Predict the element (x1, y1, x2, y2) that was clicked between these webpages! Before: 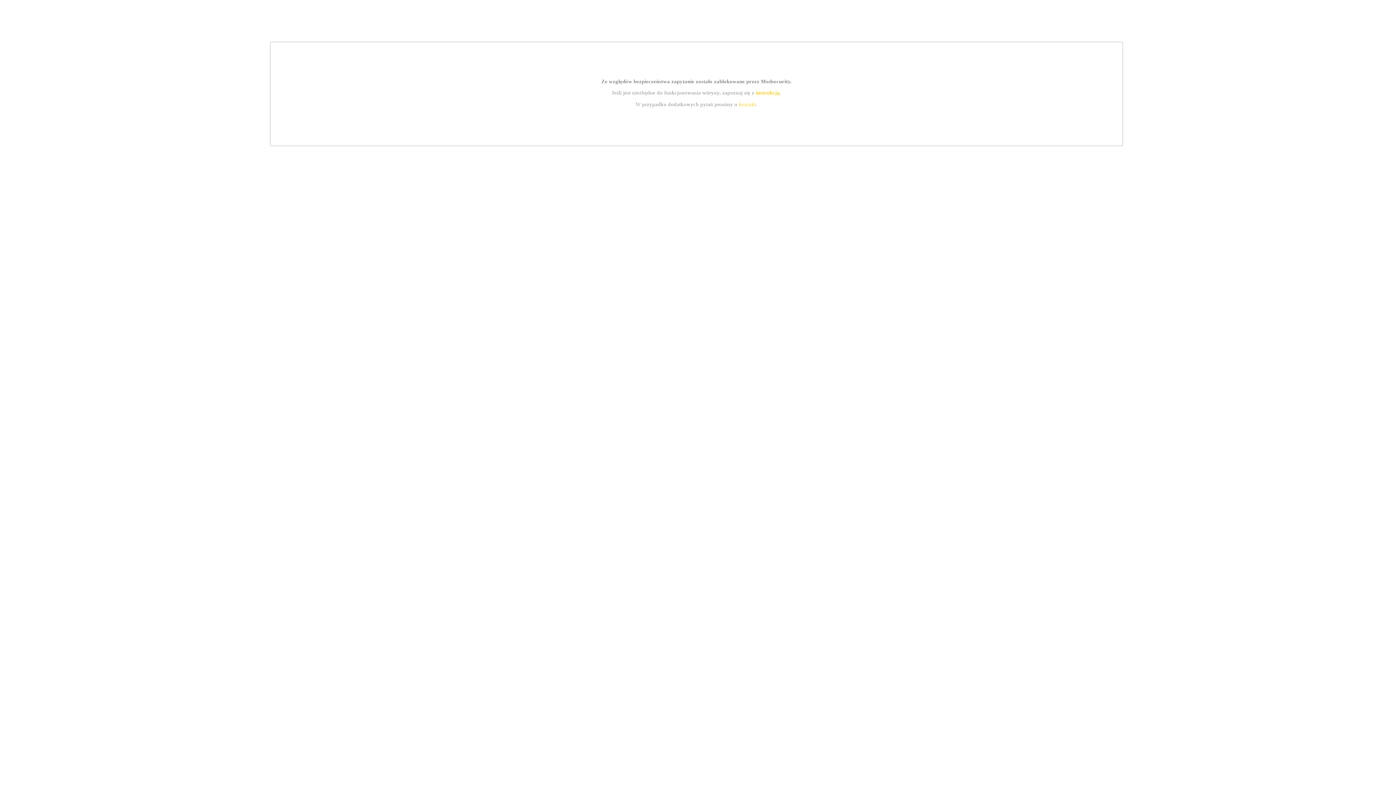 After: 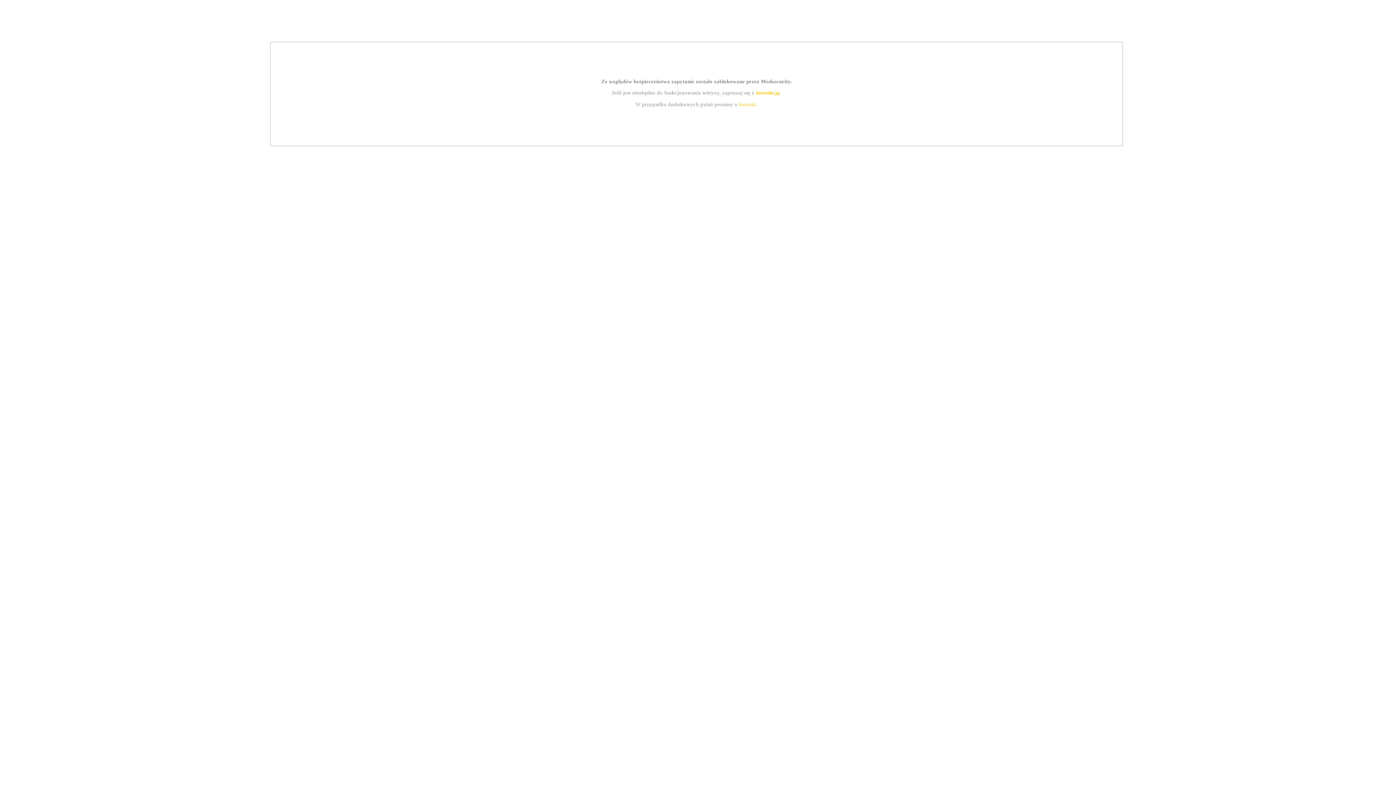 Action: bbox: (755, 89, 779, 95) label: instrukcją